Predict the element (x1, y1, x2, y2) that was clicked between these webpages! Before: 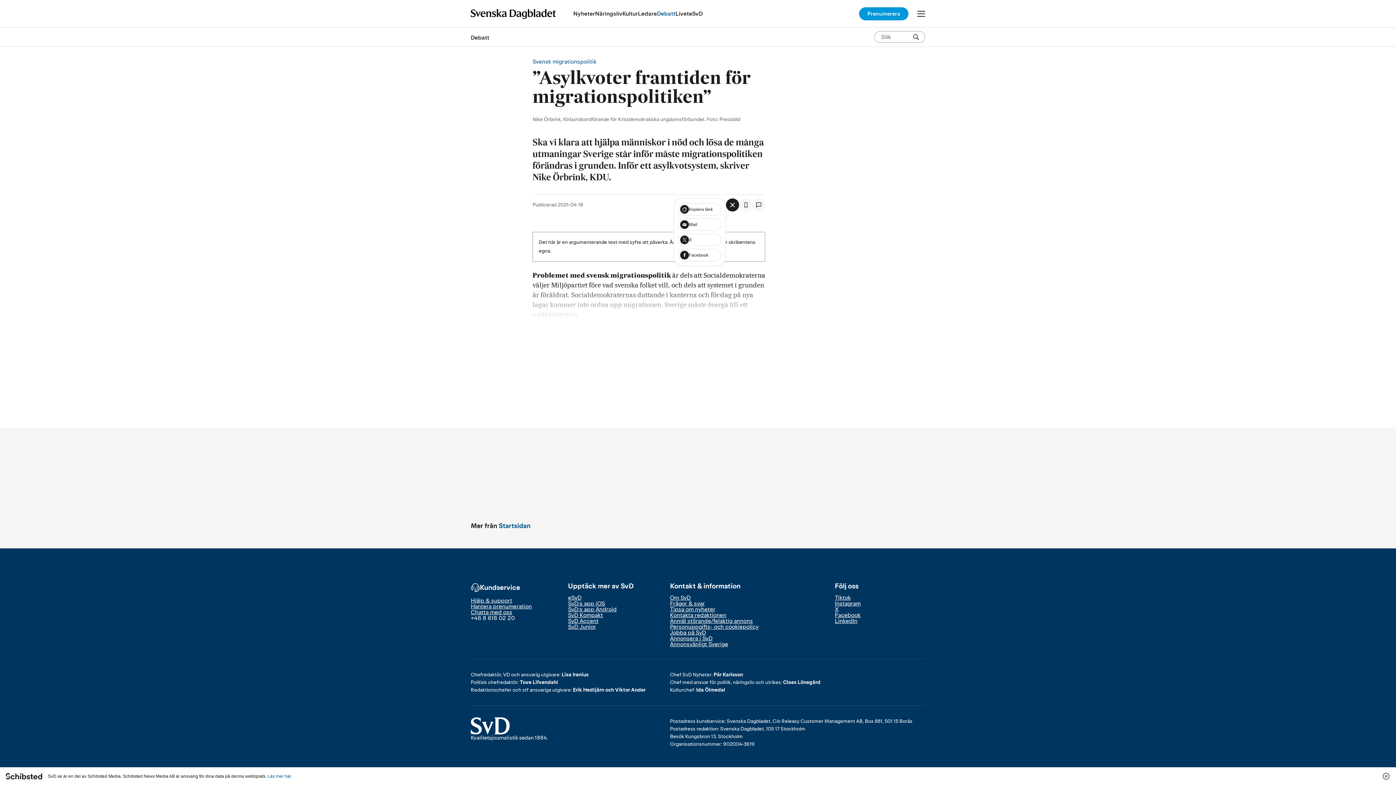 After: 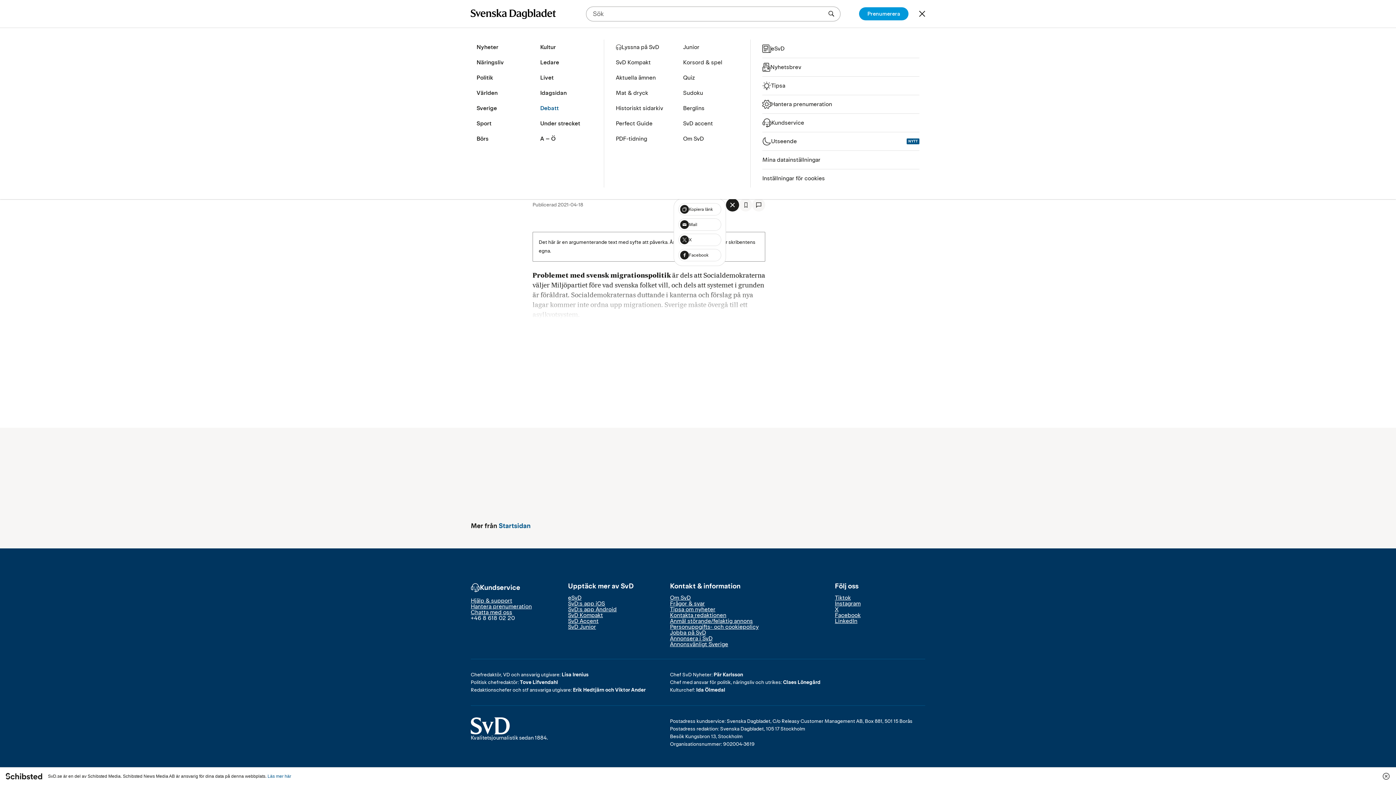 Action: bbox: (917, 7, 925, 20) label: Öppna/Stäng meny